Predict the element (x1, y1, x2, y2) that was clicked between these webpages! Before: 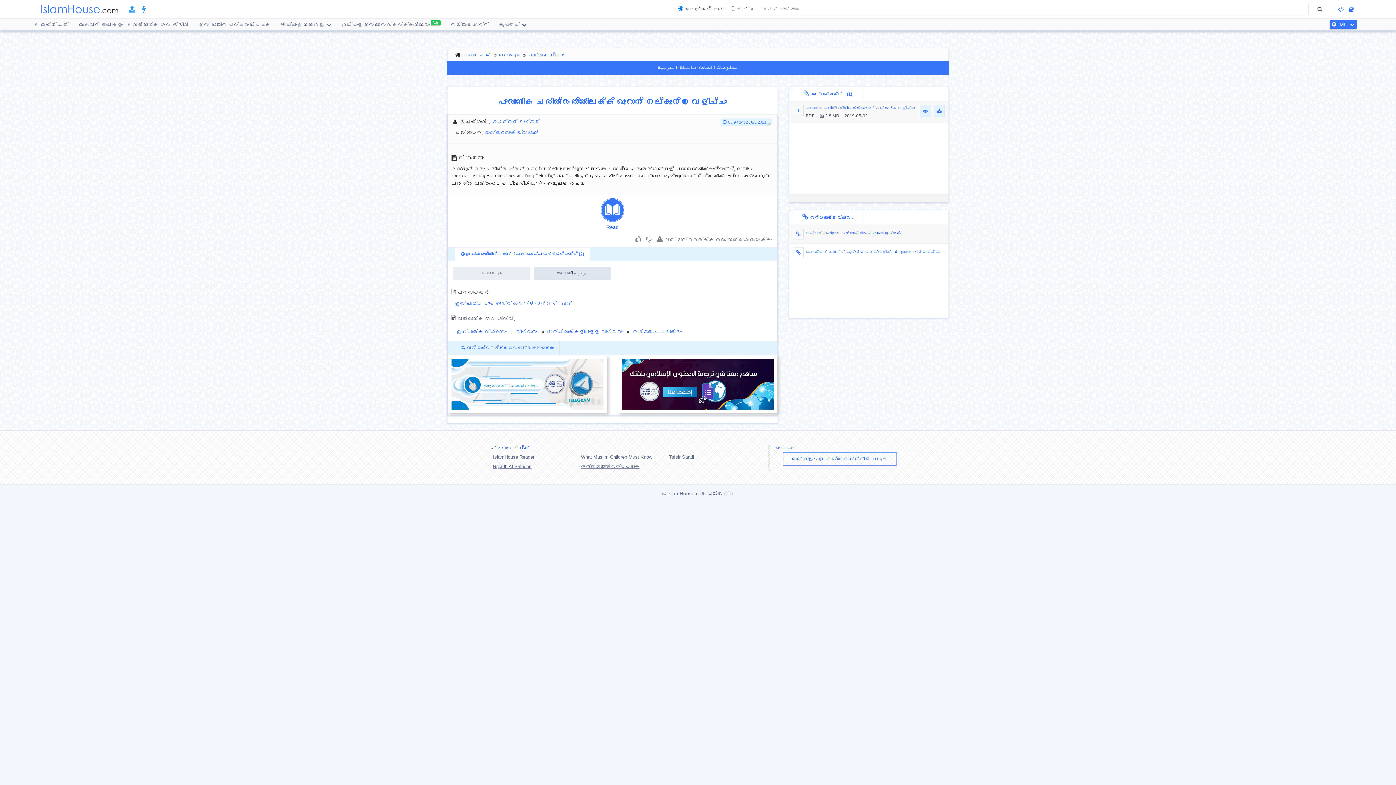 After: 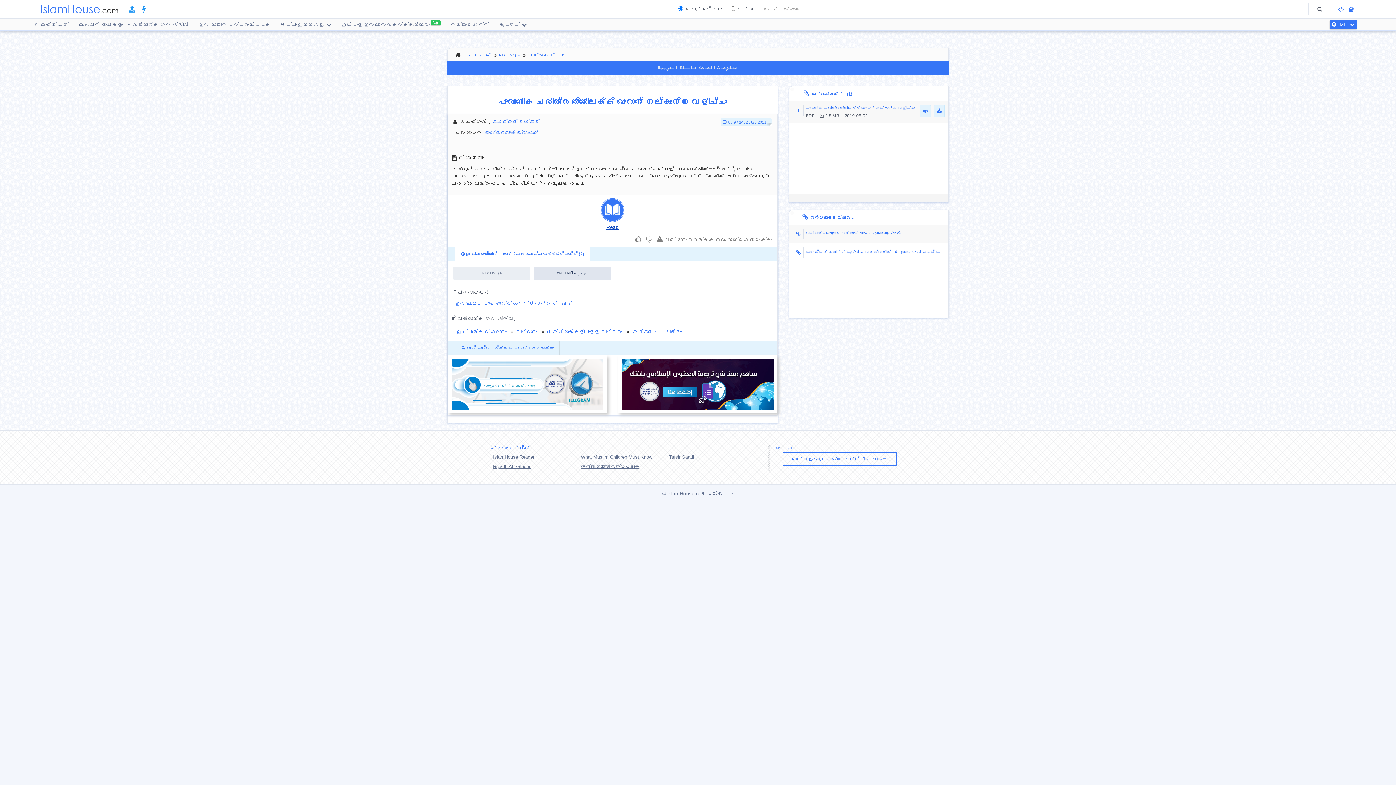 Action: label: Read bbox: (597, 194, 628, 232)